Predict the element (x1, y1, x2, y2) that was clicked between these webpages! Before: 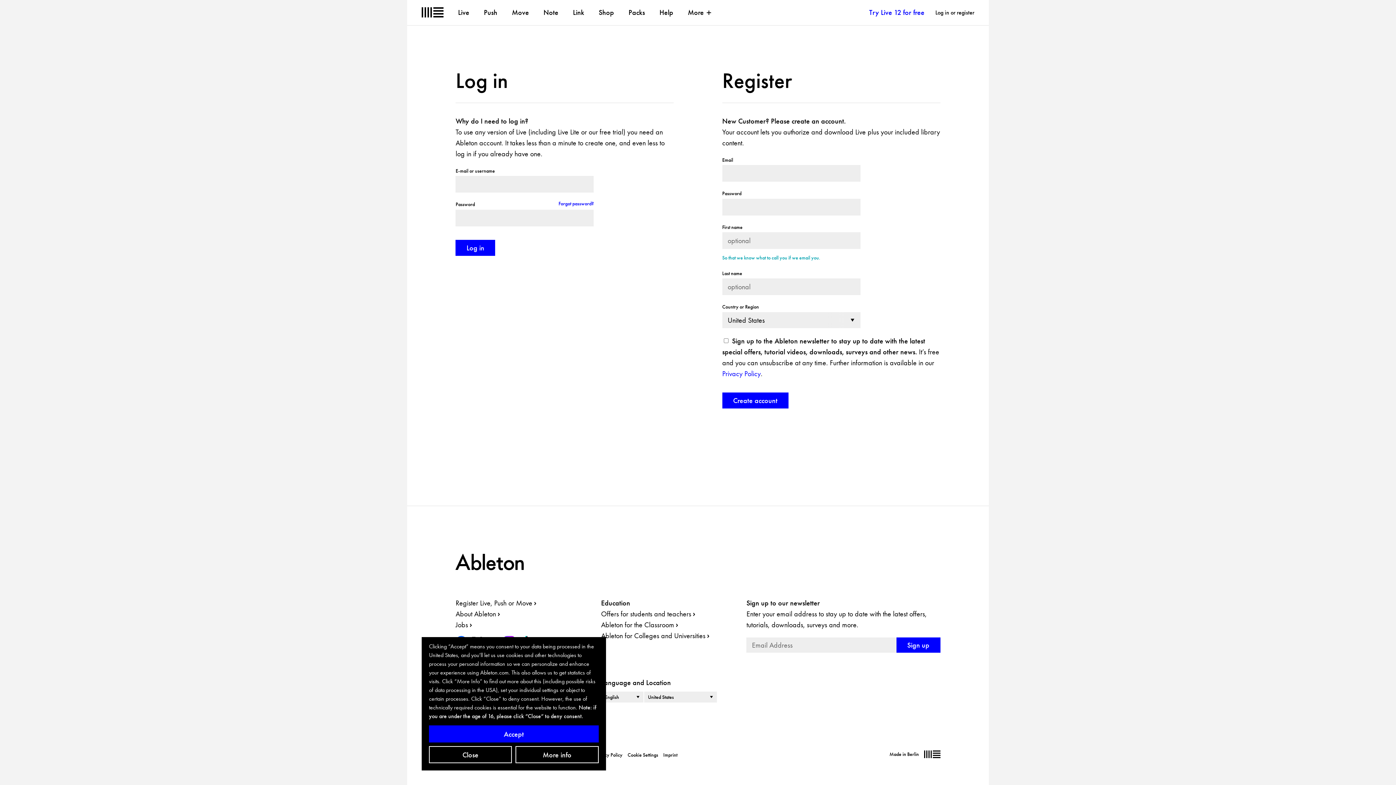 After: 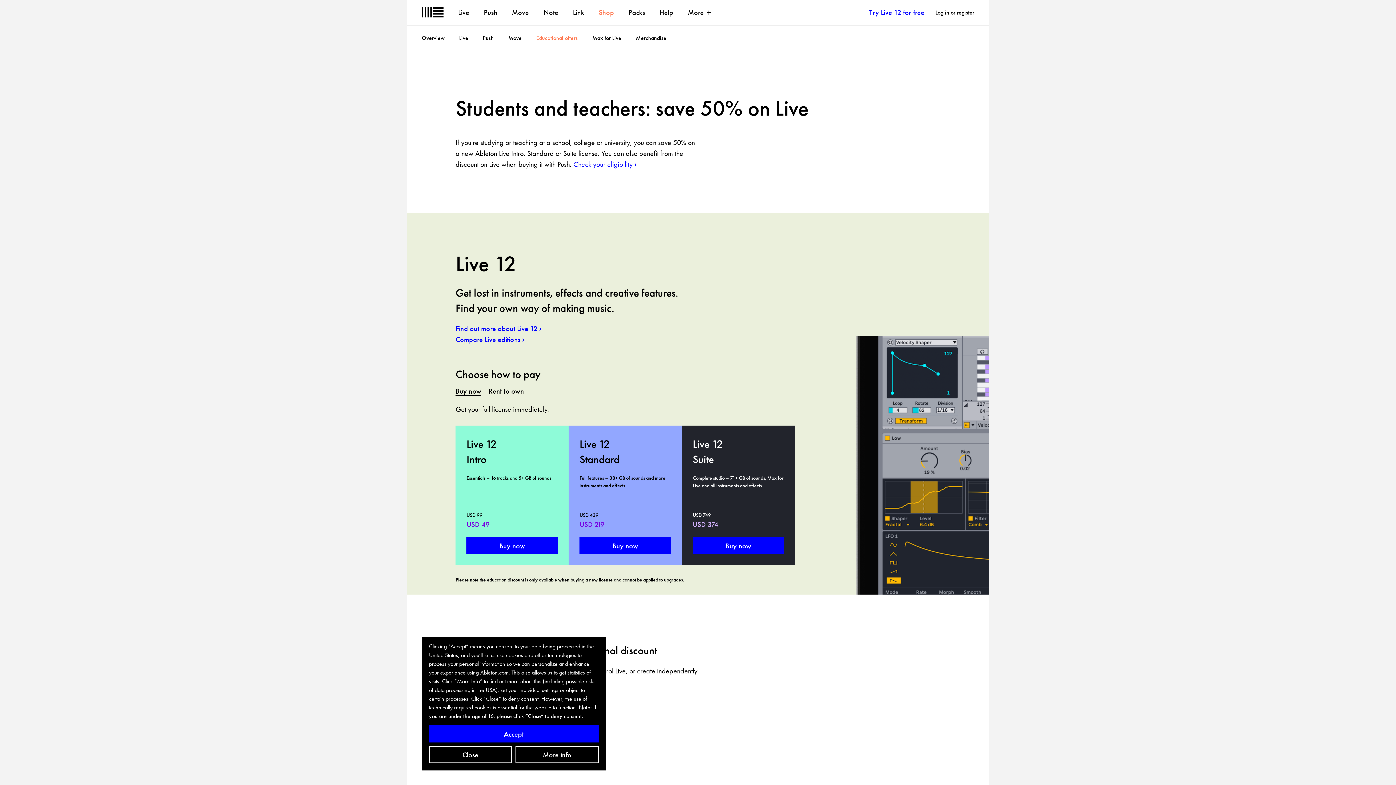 Action: label: Offers for students and teachers bbox: (601, 609, 694, 618)